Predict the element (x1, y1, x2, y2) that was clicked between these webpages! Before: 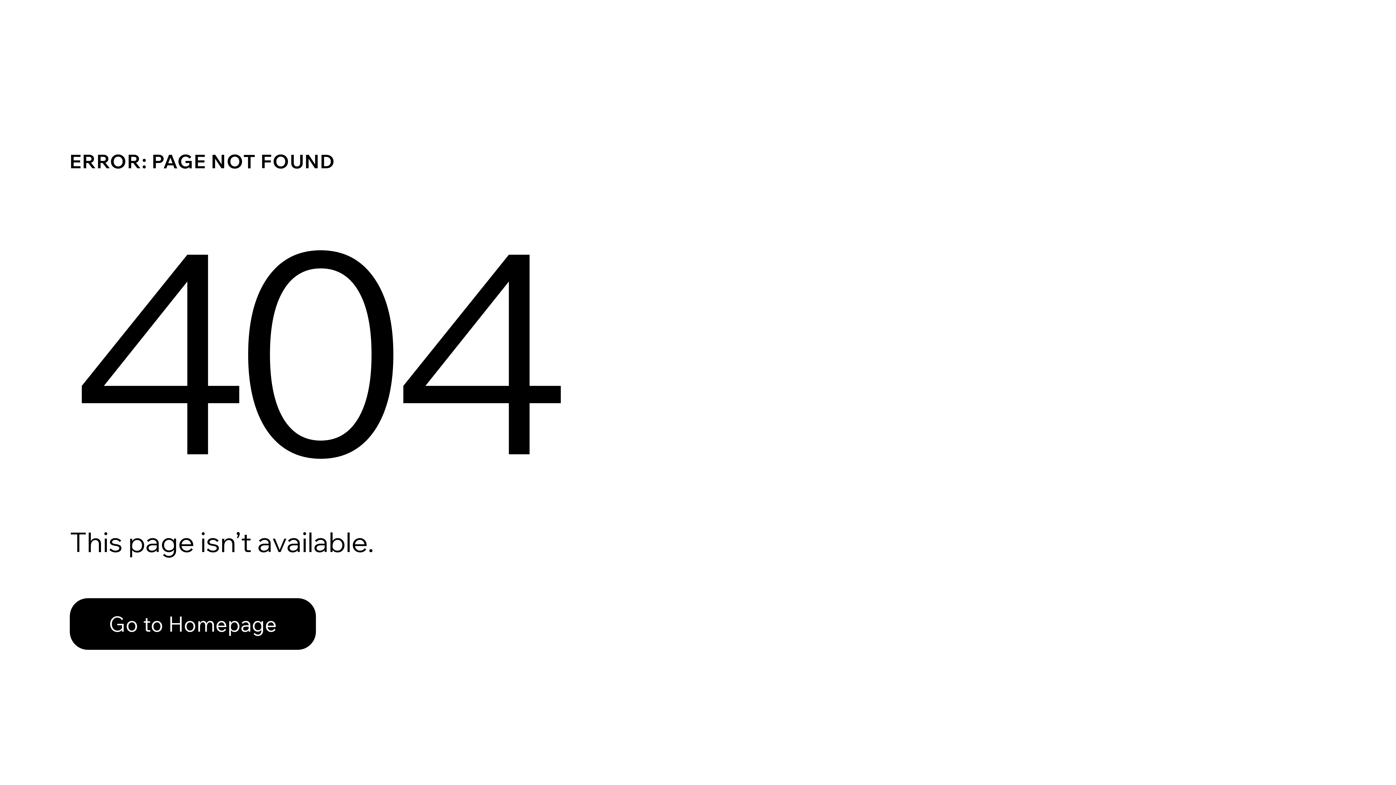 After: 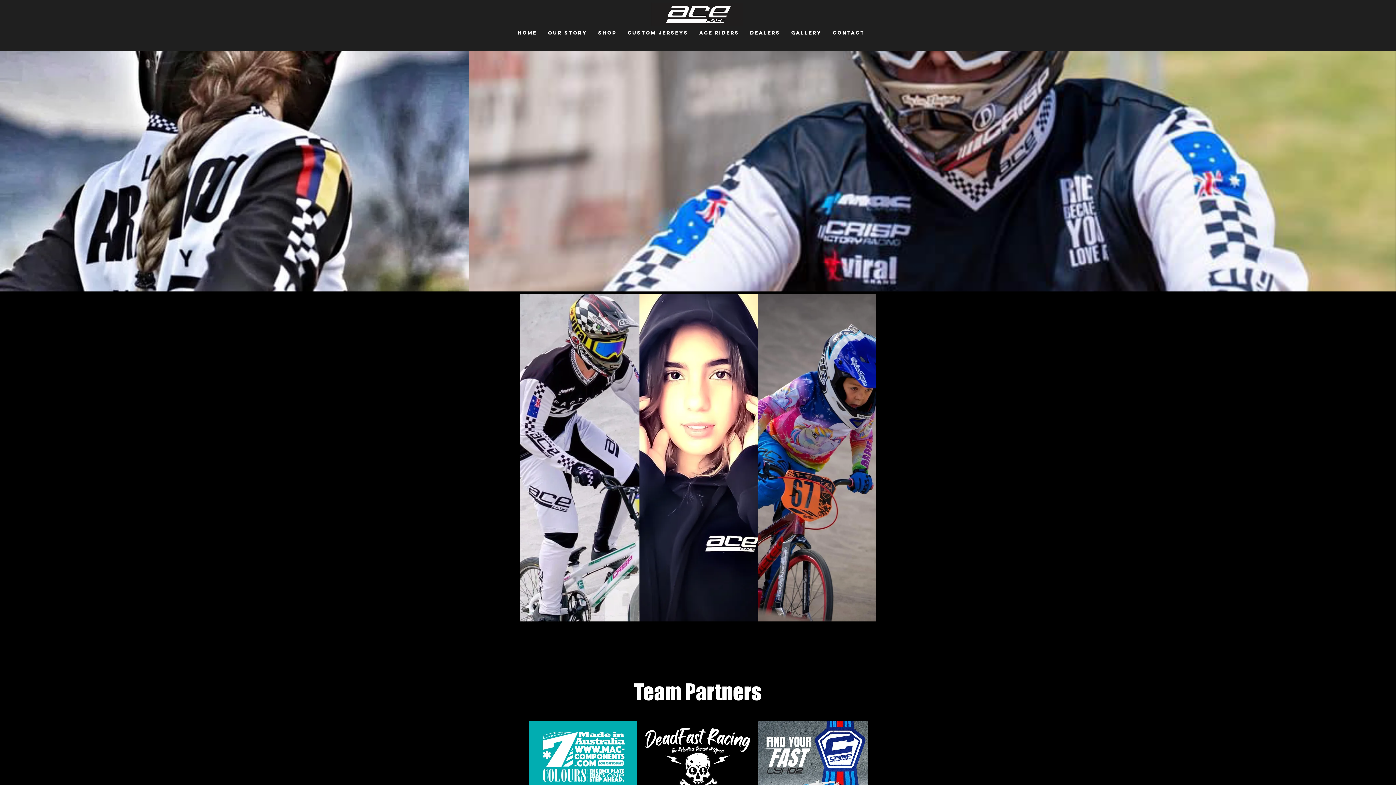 Action: label: Go to Homepage bbox: (69, 598, 316, 650)